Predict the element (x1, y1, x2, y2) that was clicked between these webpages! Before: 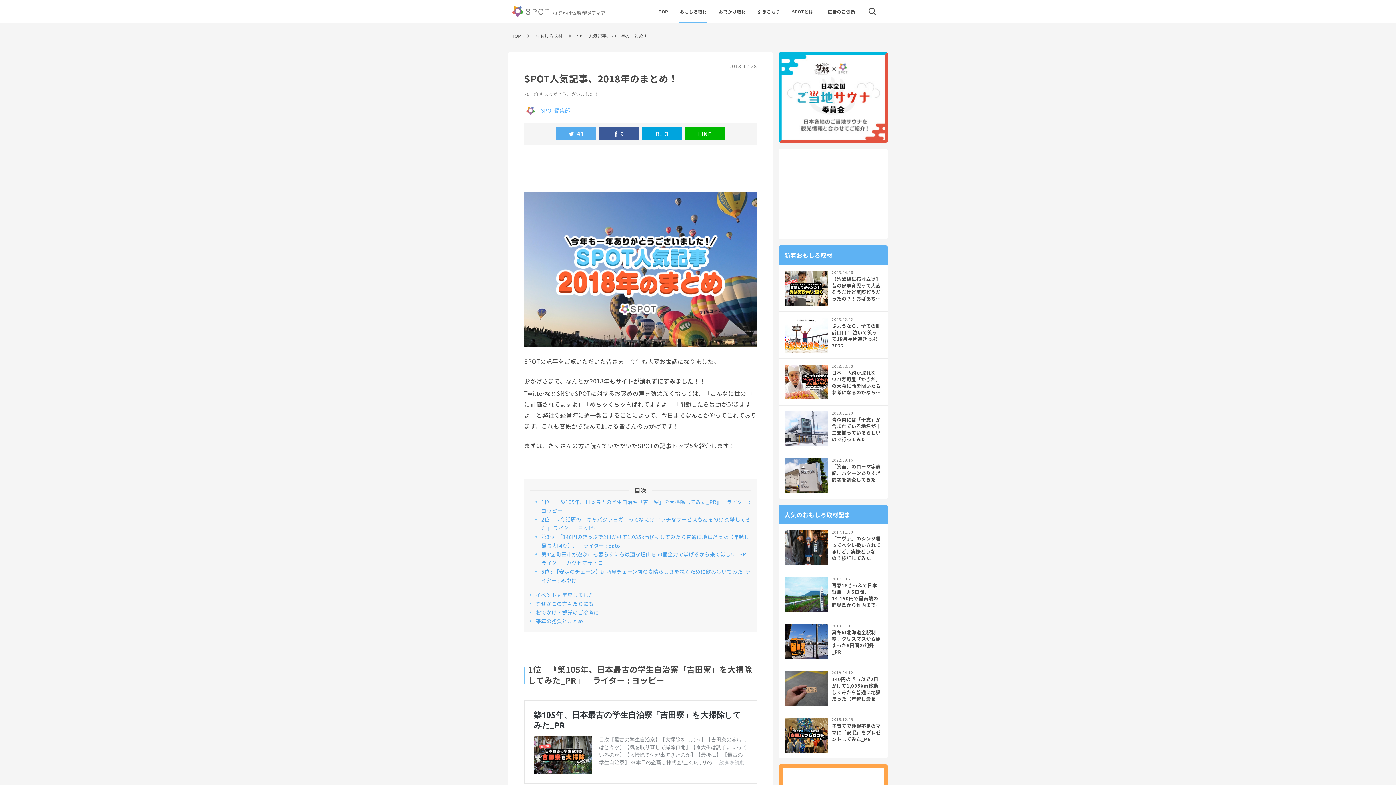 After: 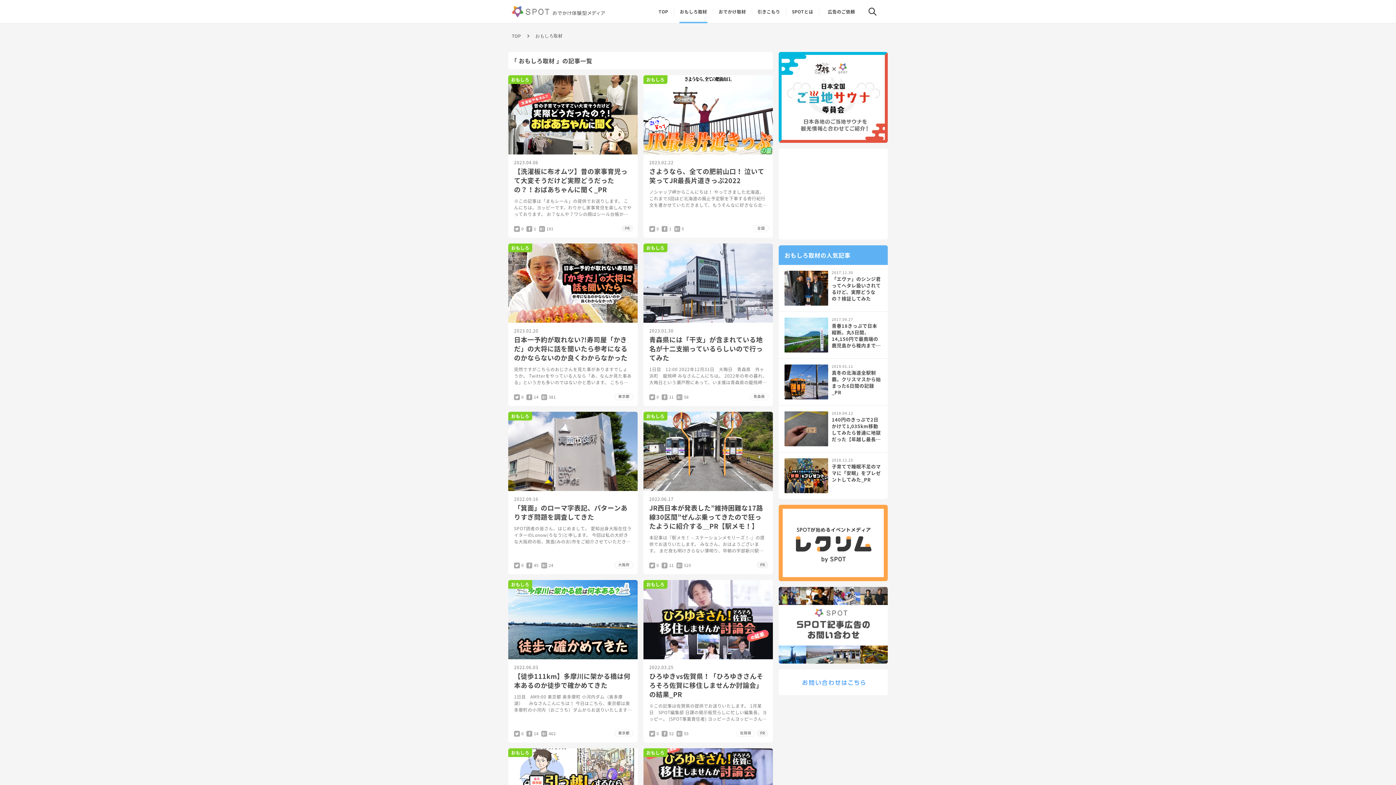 Action: bbox: (680, 0, 707, 23) label: おもしろ取材